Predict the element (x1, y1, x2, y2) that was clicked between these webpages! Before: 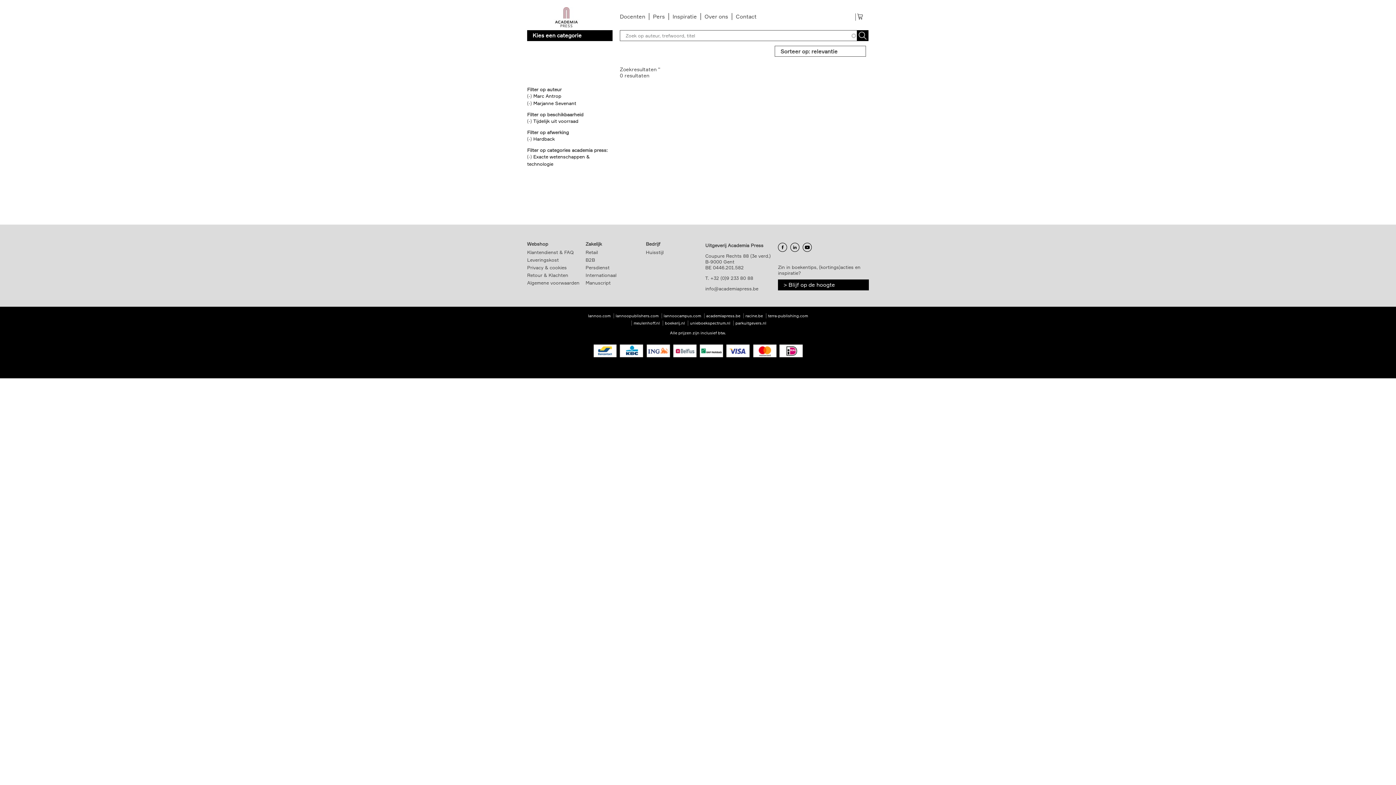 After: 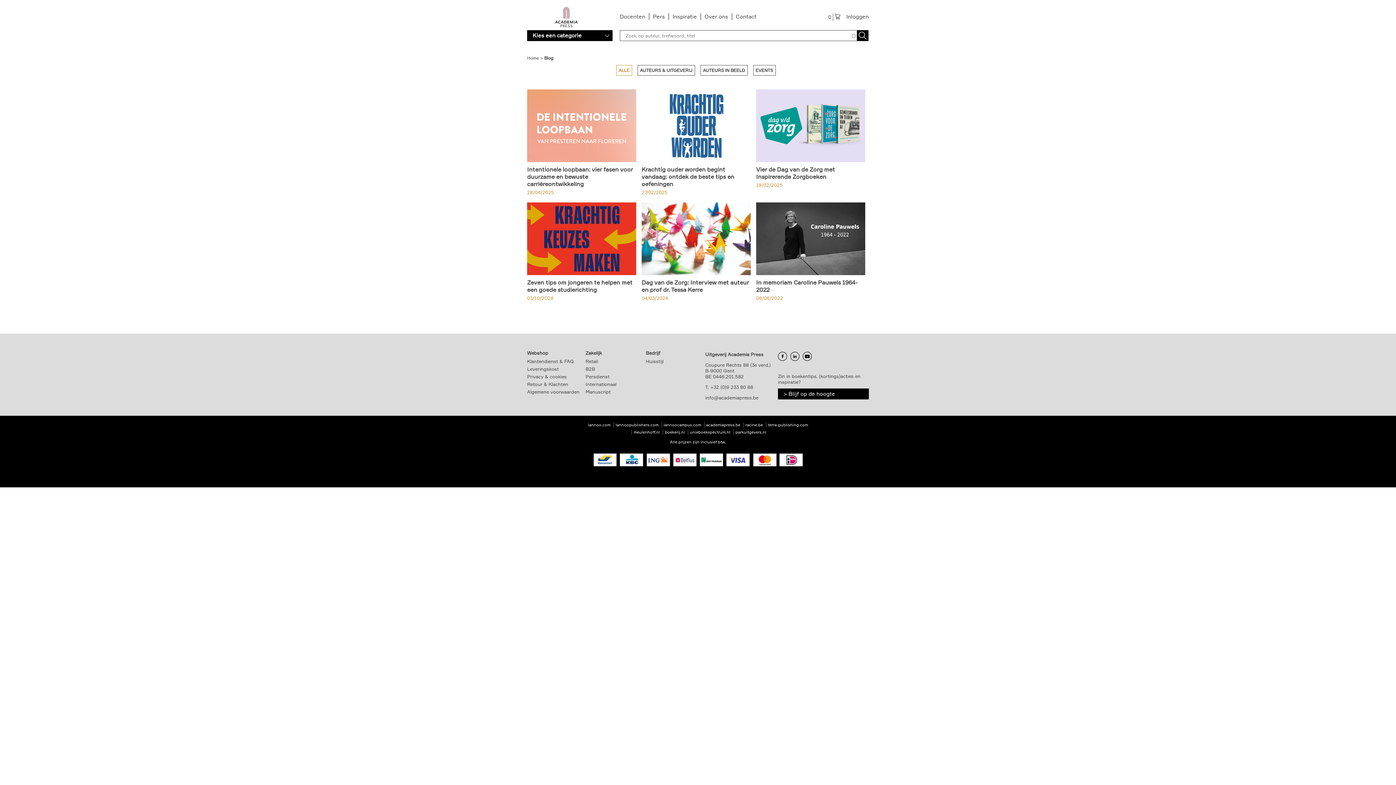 Action: label: Inspiratie bbox: (672, 13, 697, 20)